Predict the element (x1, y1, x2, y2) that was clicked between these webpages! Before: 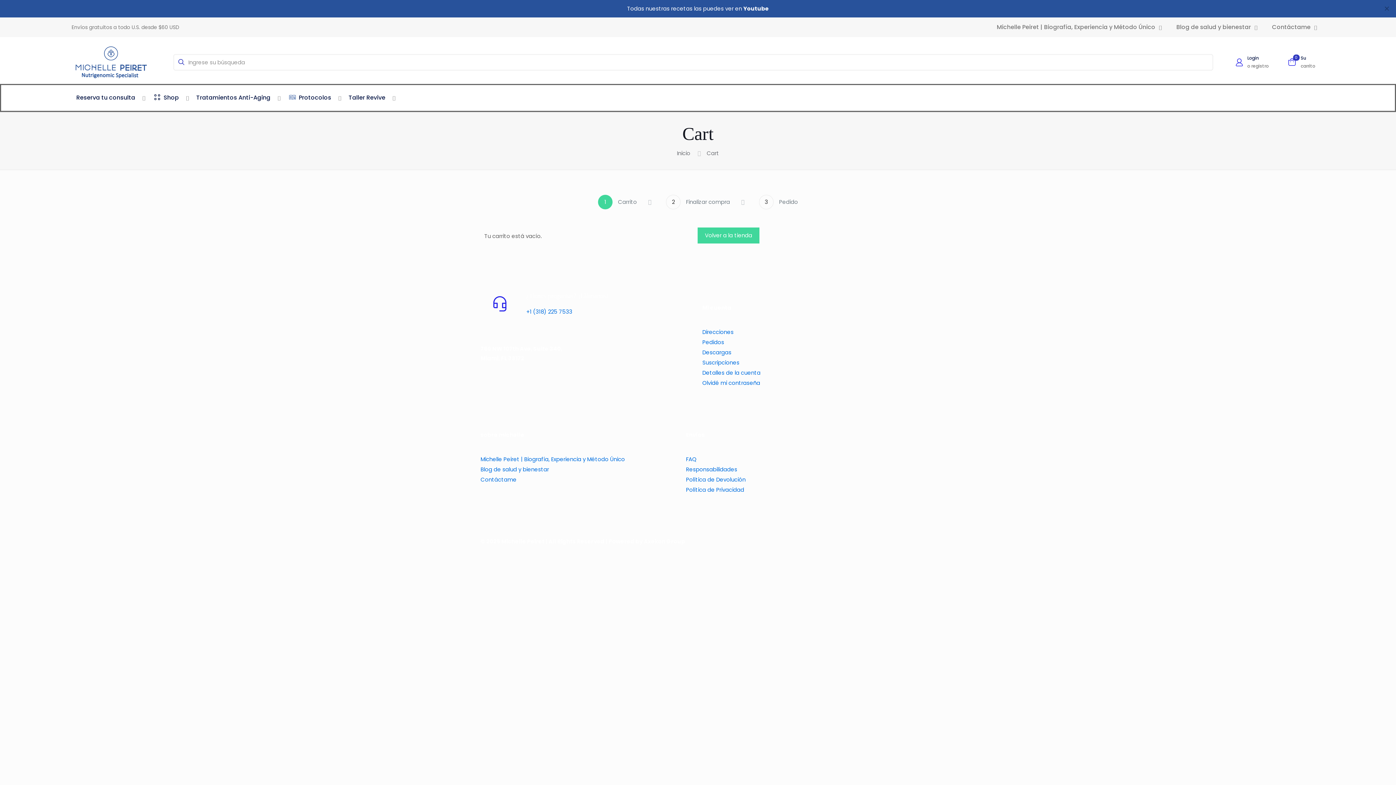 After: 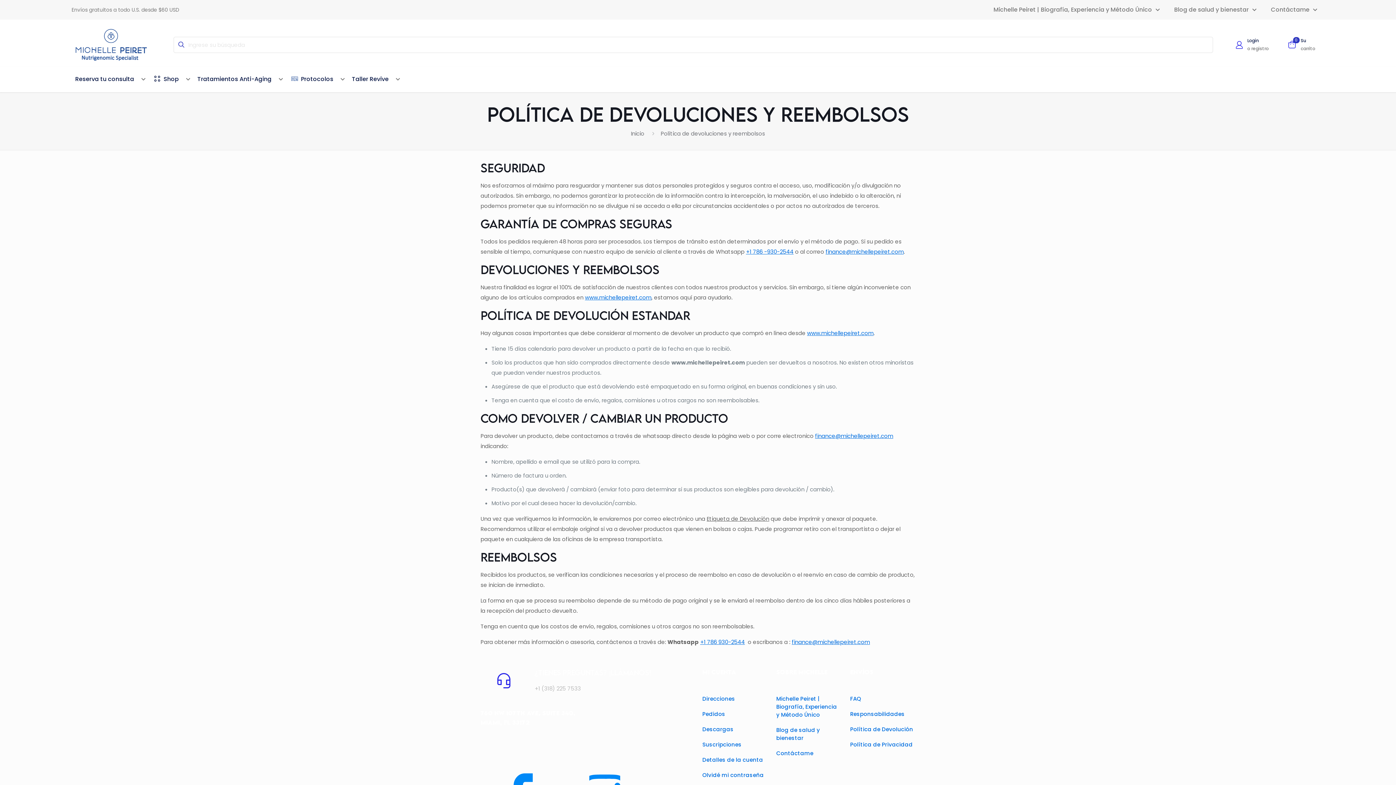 Action: label: Política de Devolución bbox: (686, 476, 745, 483)